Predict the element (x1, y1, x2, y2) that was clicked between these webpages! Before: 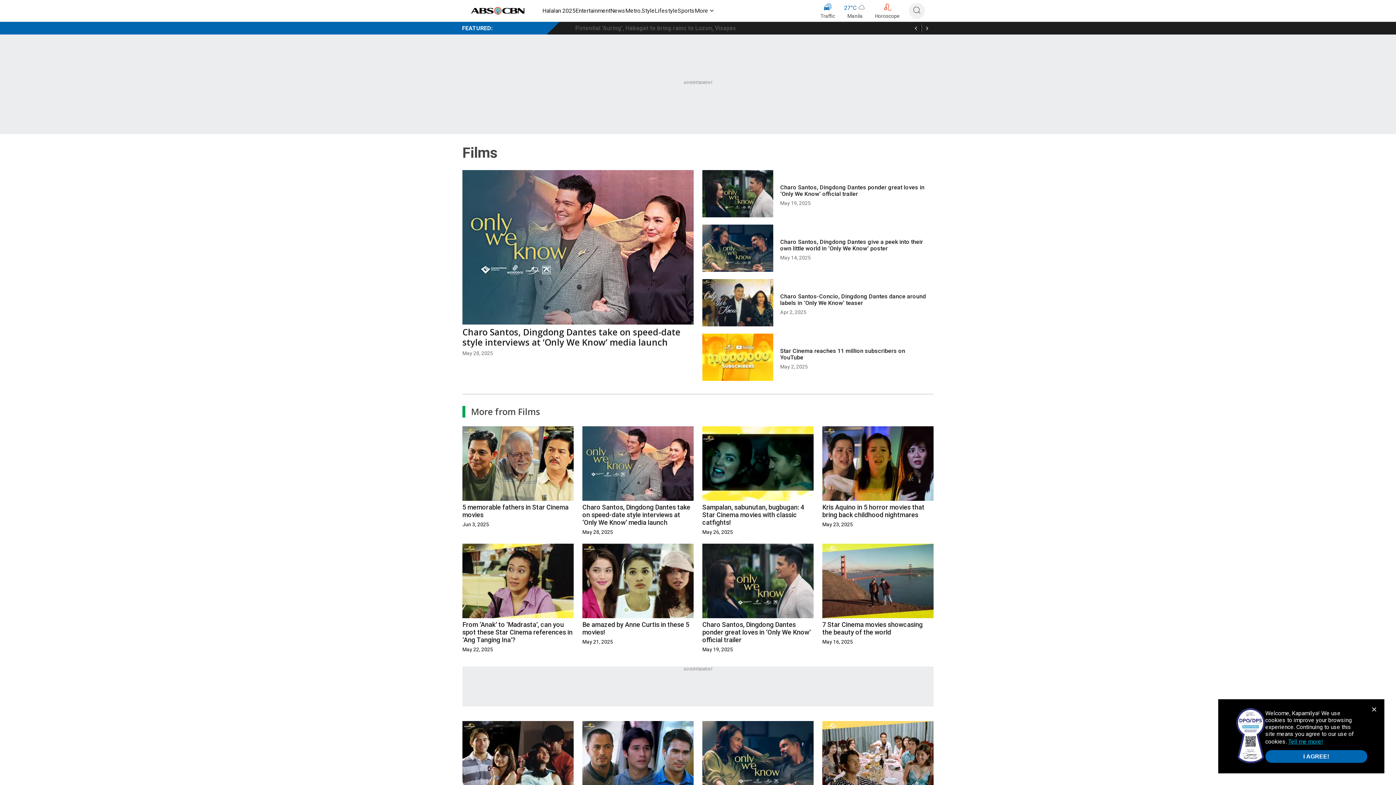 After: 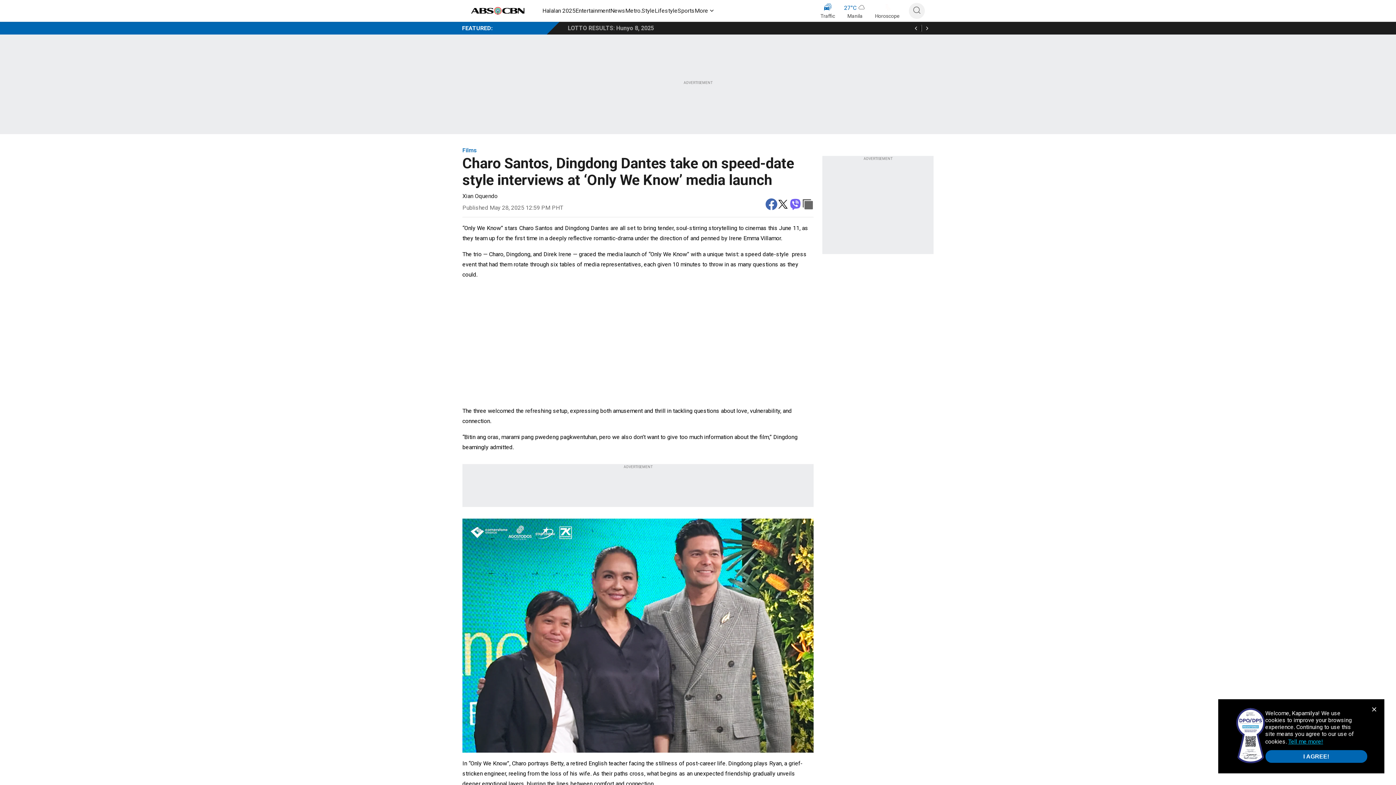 Action: bbox: (582, 500, 693, 526) label: Charo Santos, Dingdong Dantes take on speed-date style interviews at ‘Only We Know’ media launch